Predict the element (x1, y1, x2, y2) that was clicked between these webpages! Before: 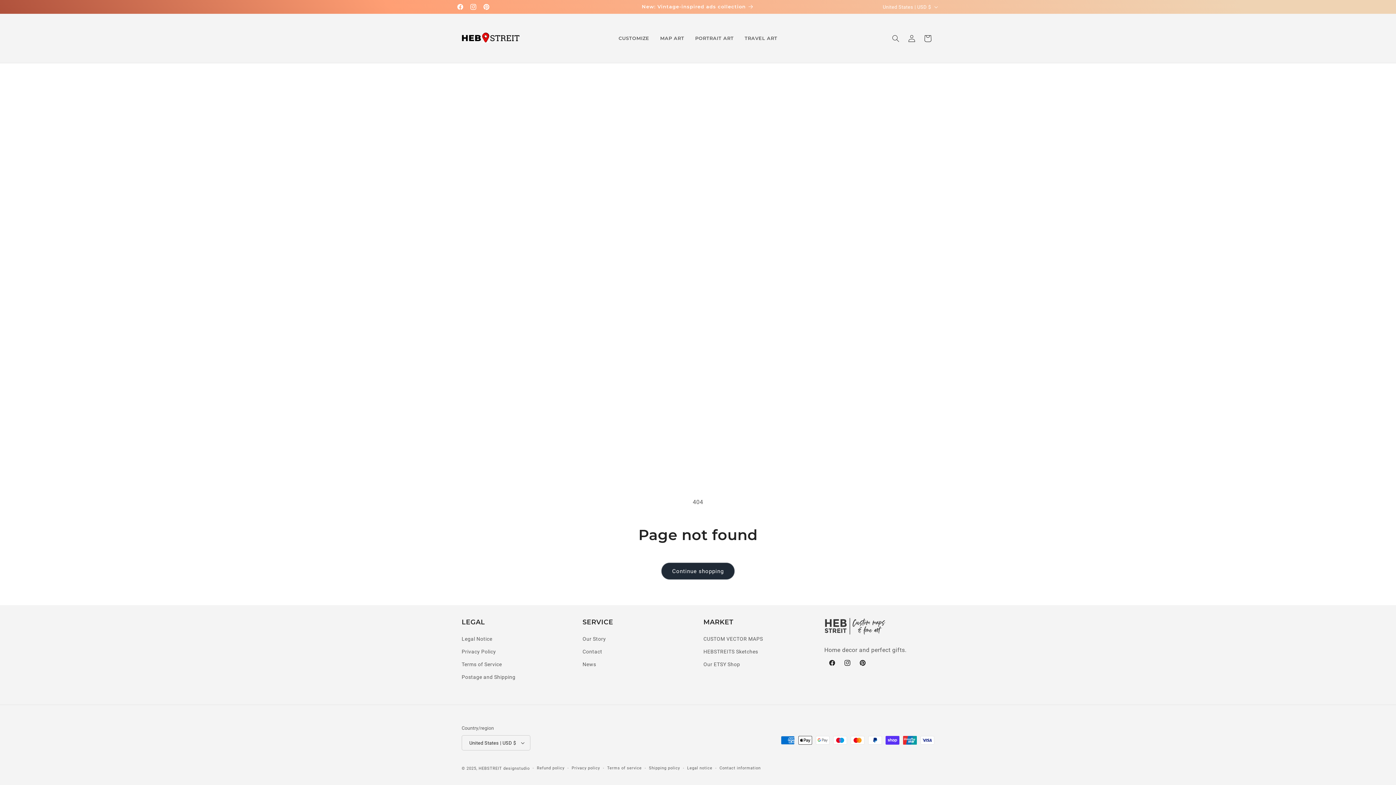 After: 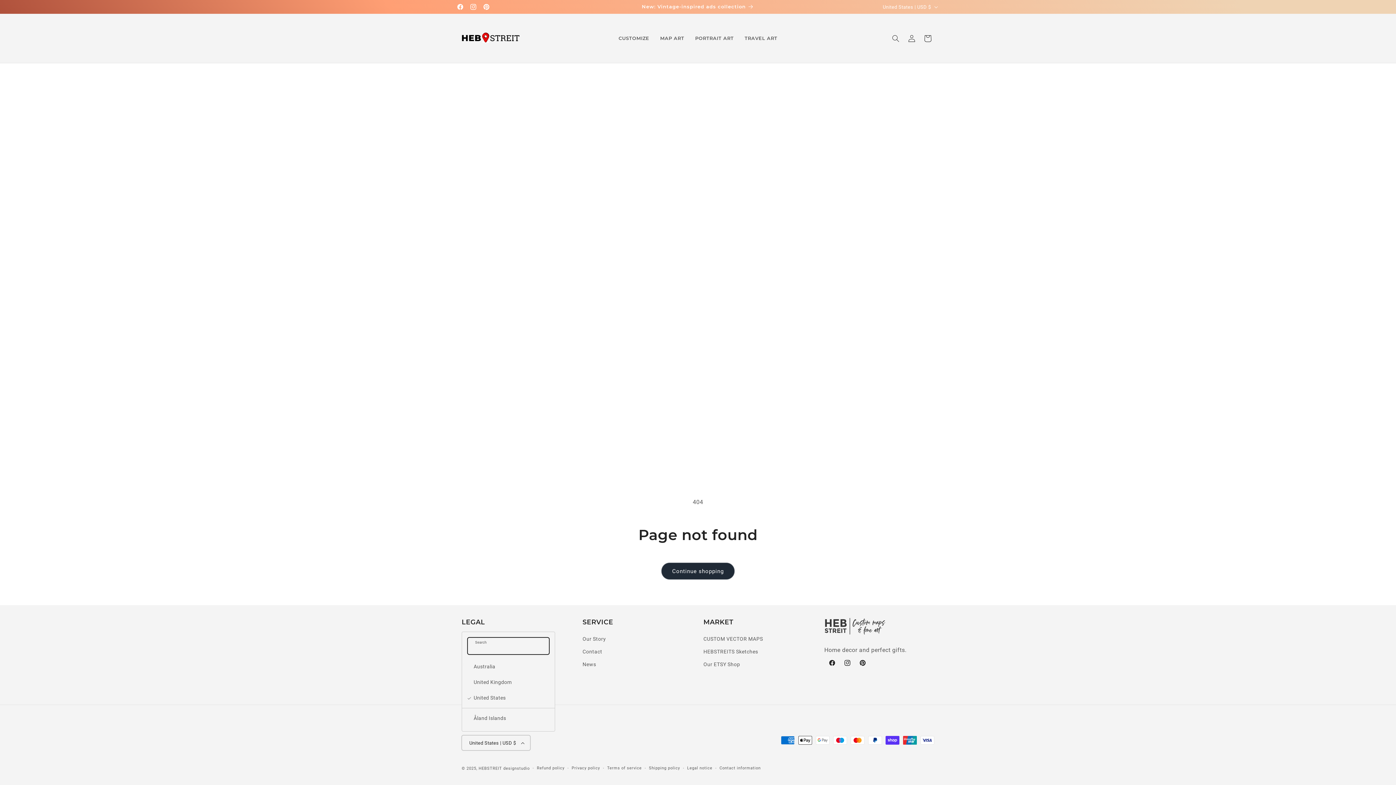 Action: bbox: (461, 735, 530, 750) label: United States | USD $